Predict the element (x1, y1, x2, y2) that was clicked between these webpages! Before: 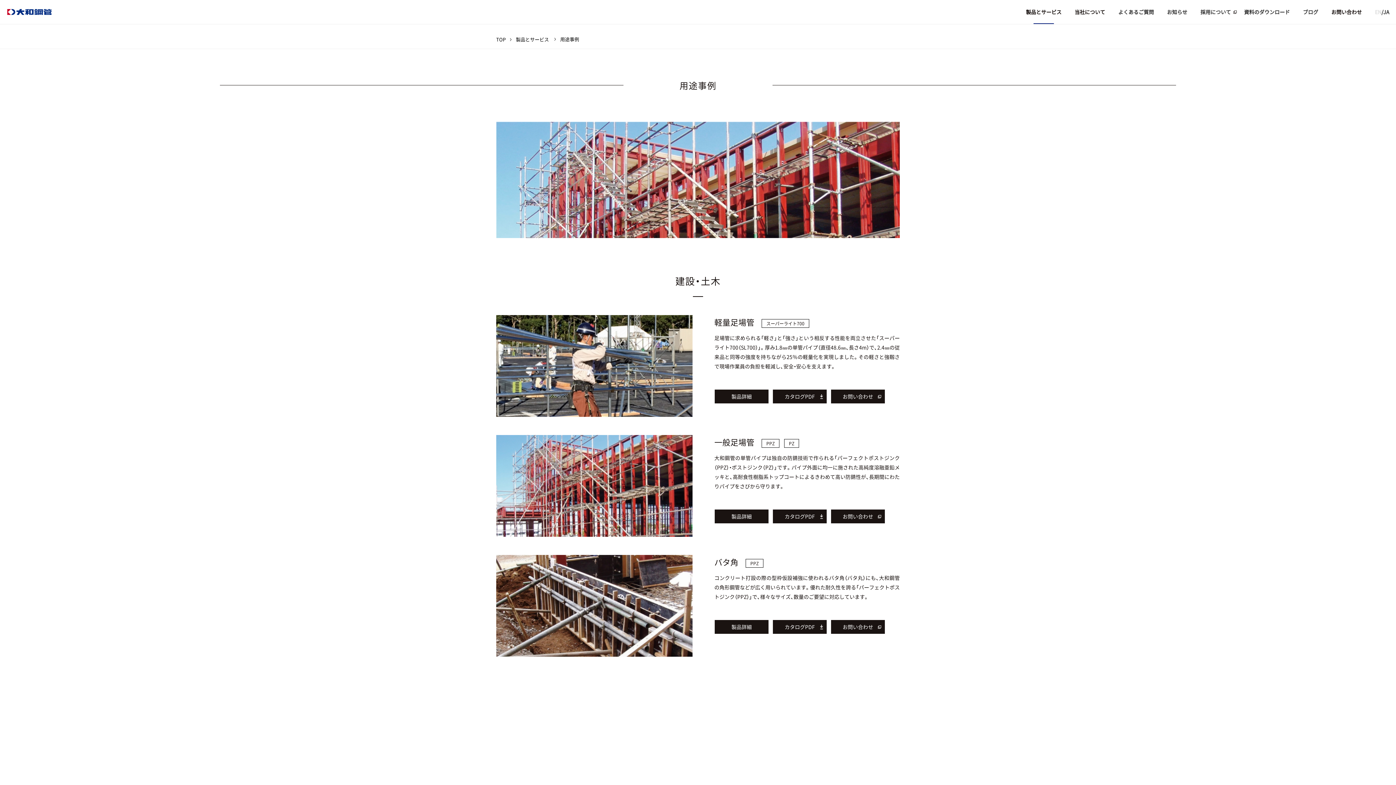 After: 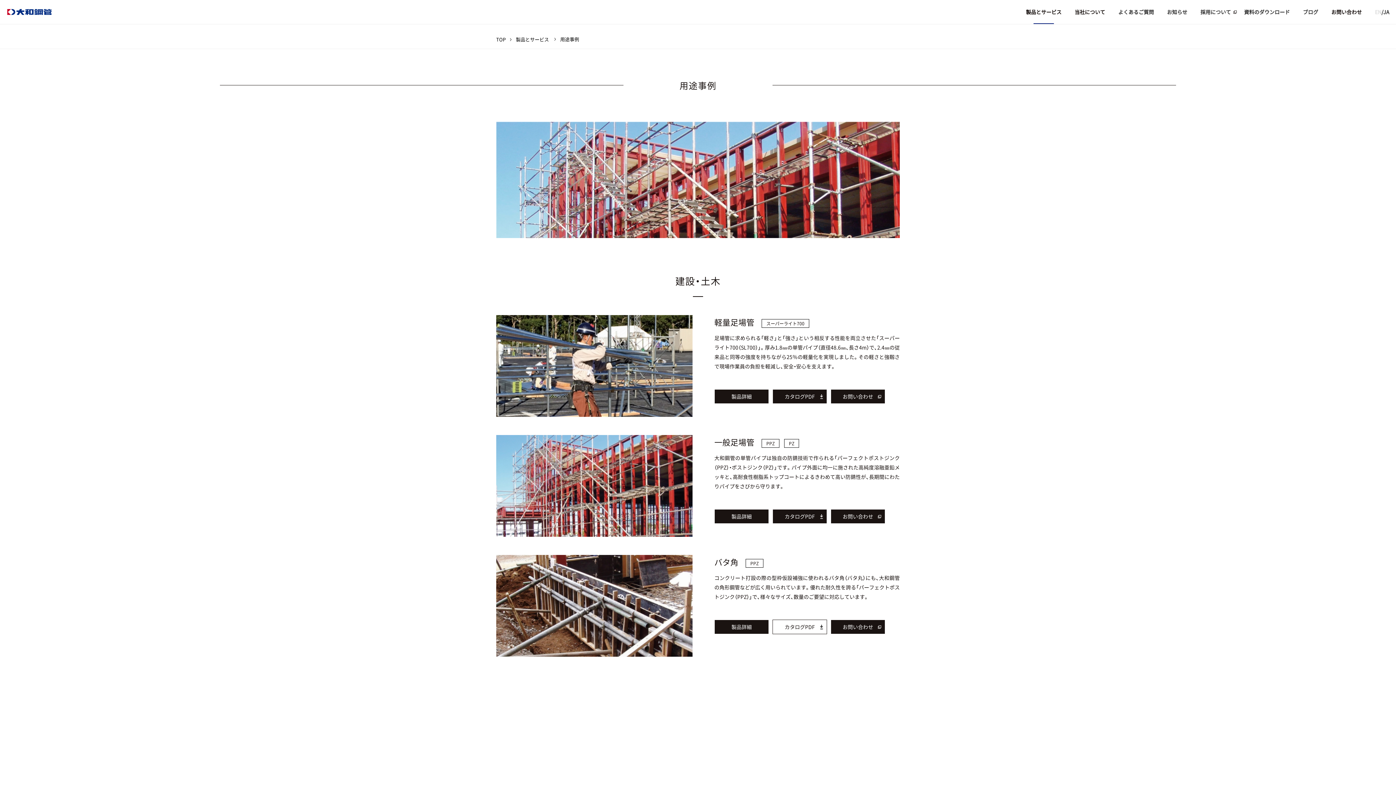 Action: bbox: (772, 619, 827, 634) label: カタログPDF